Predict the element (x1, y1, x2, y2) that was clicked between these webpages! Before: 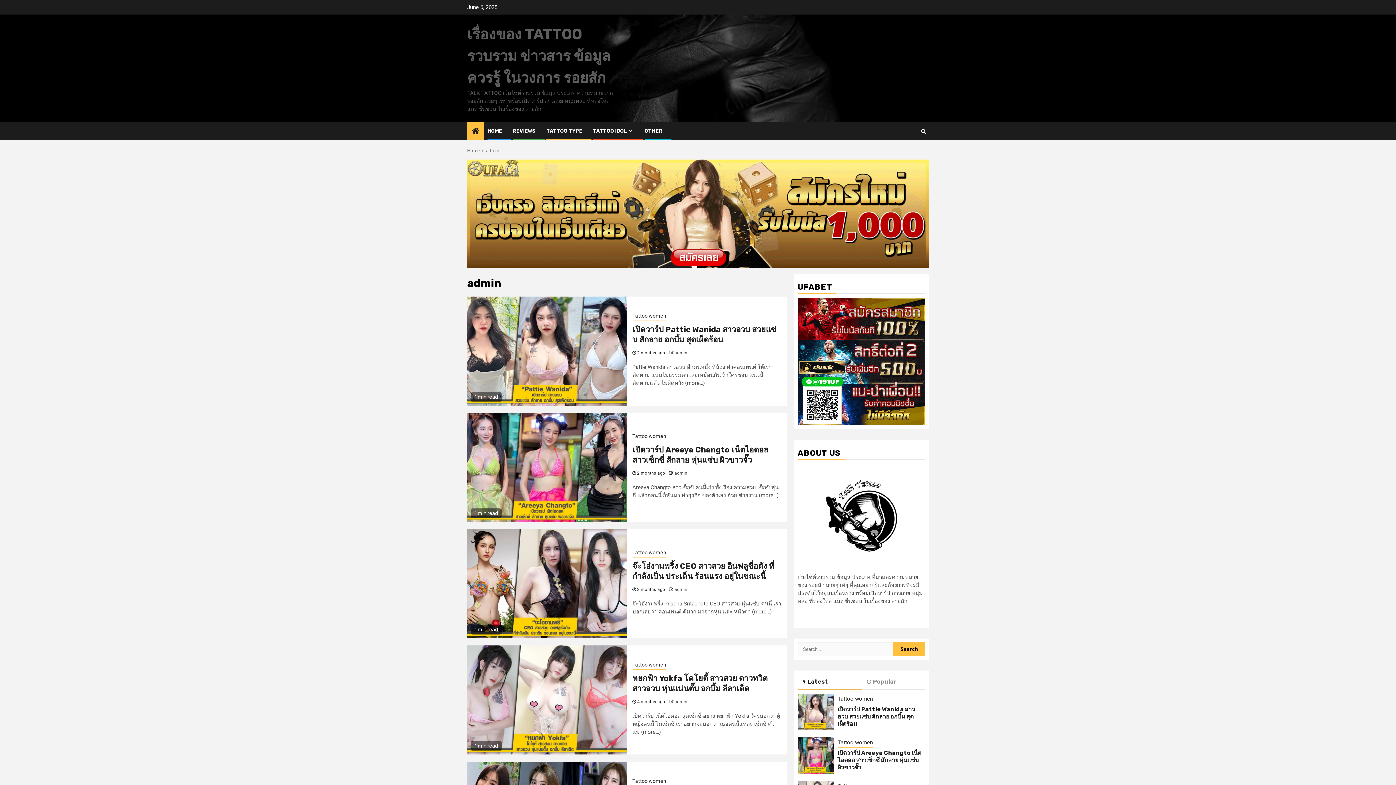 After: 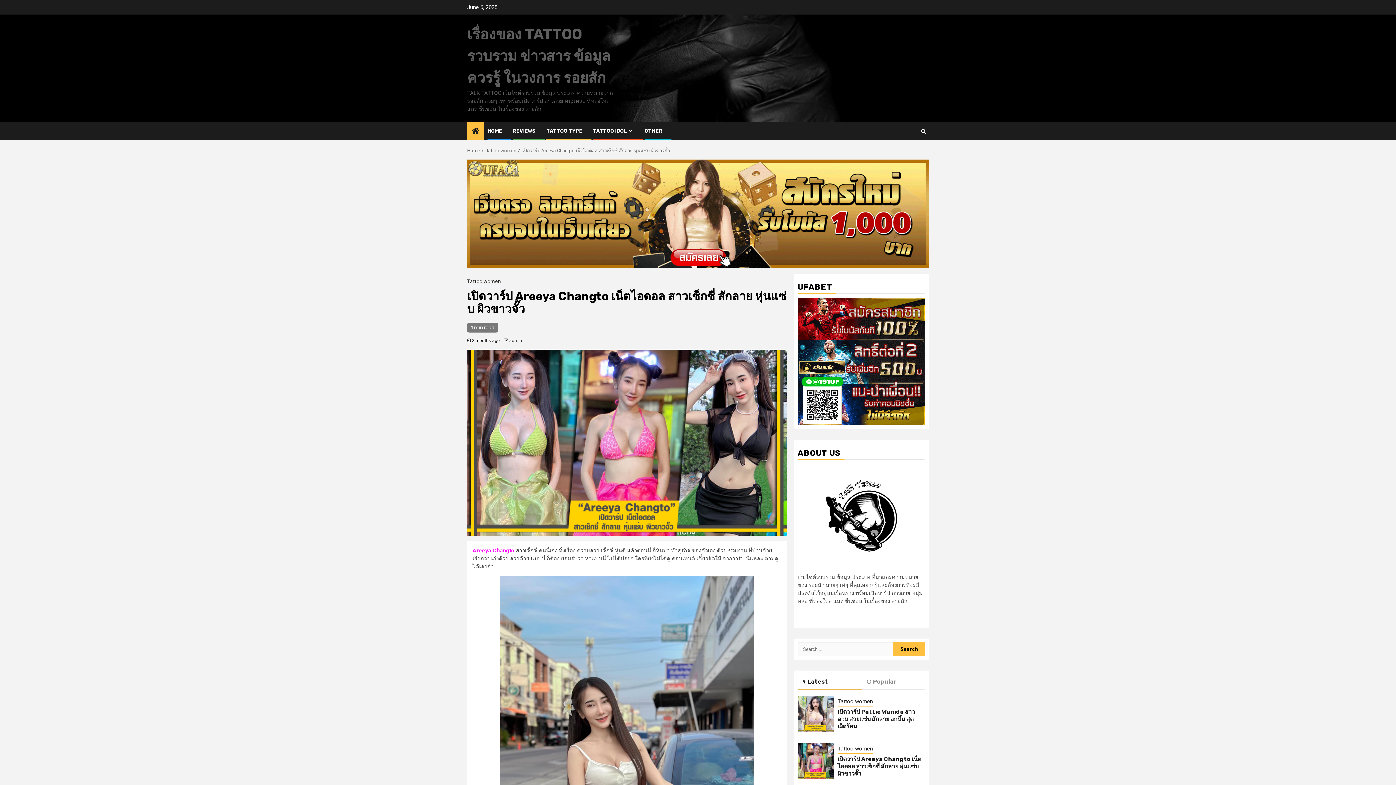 Action: bbox: (797, 737, 834, 774)